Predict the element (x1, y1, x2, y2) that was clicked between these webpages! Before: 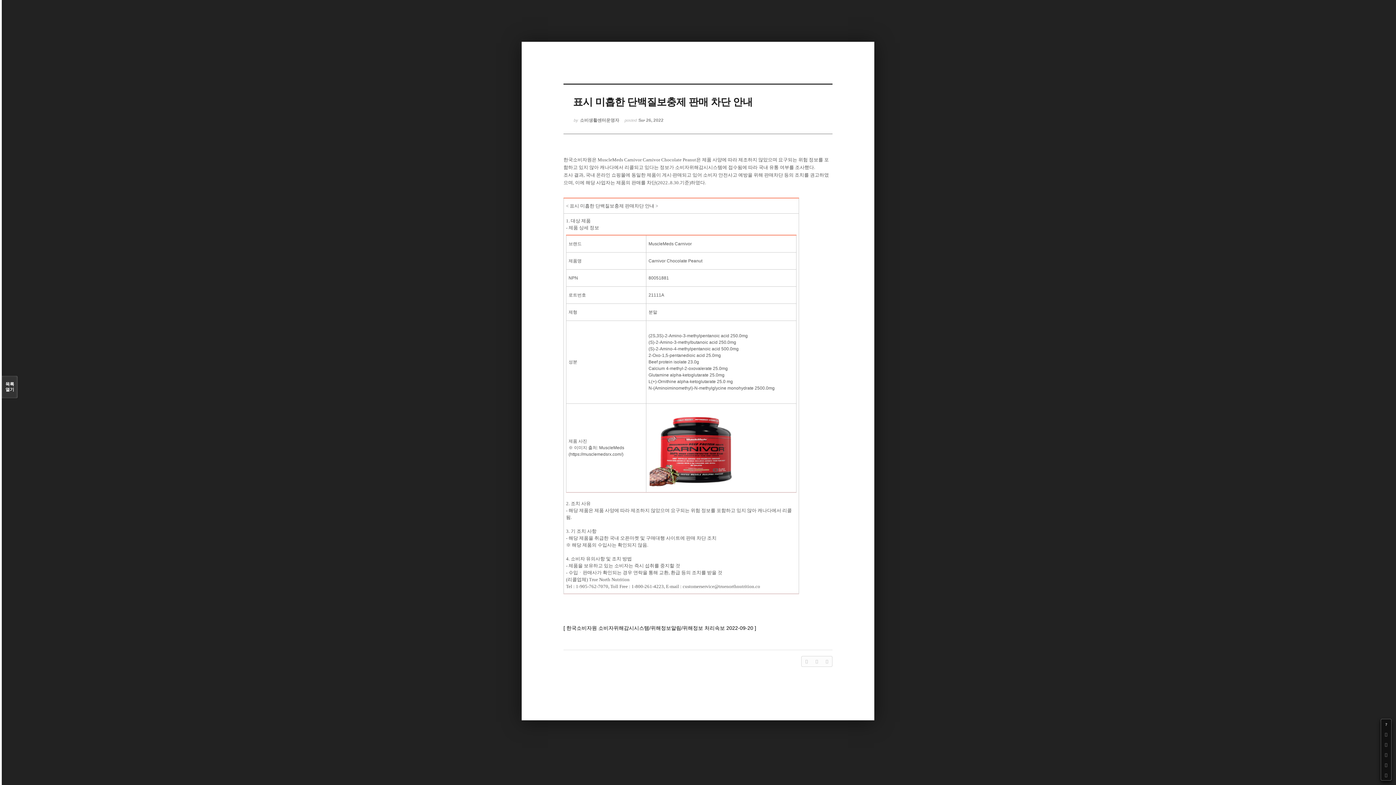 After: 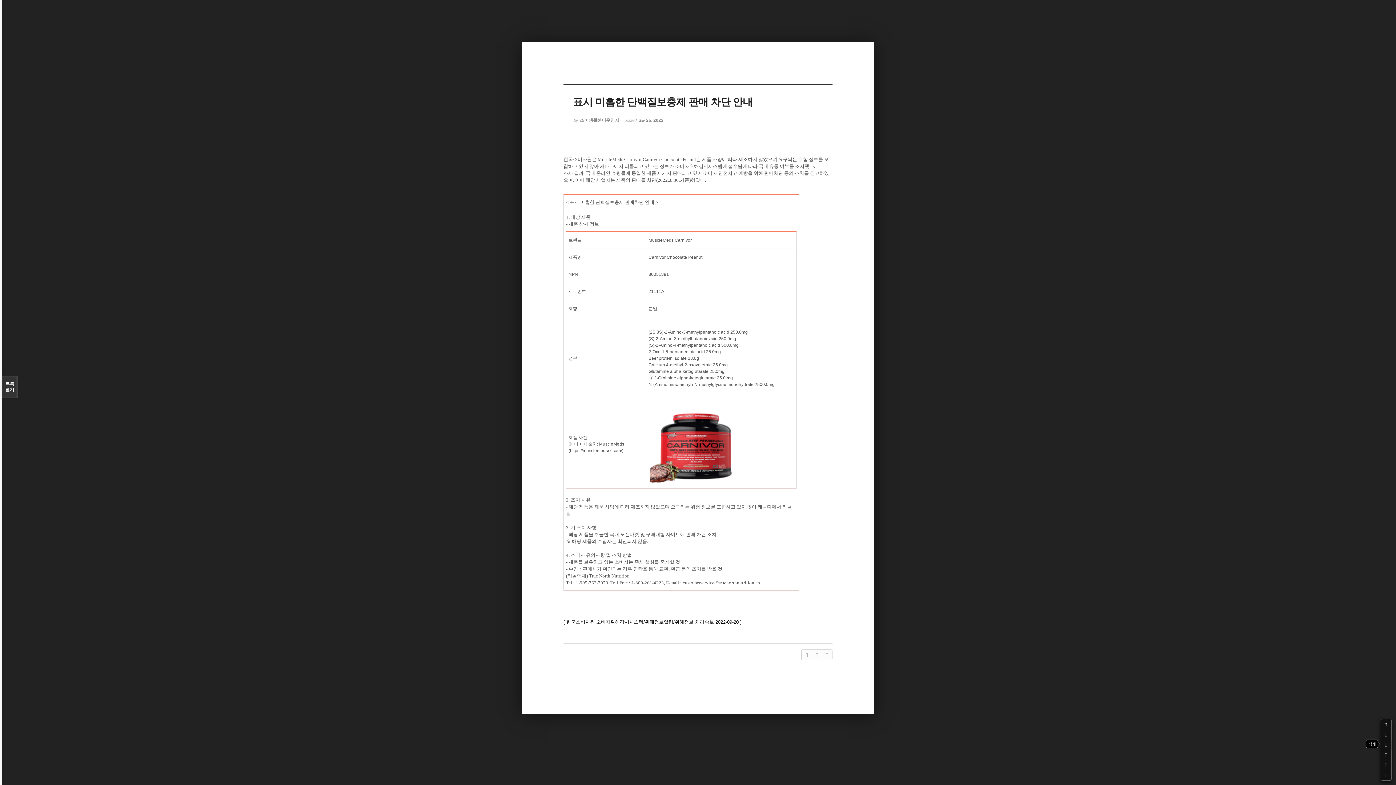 Action: bbox: (1381, 740, 1391, 750)